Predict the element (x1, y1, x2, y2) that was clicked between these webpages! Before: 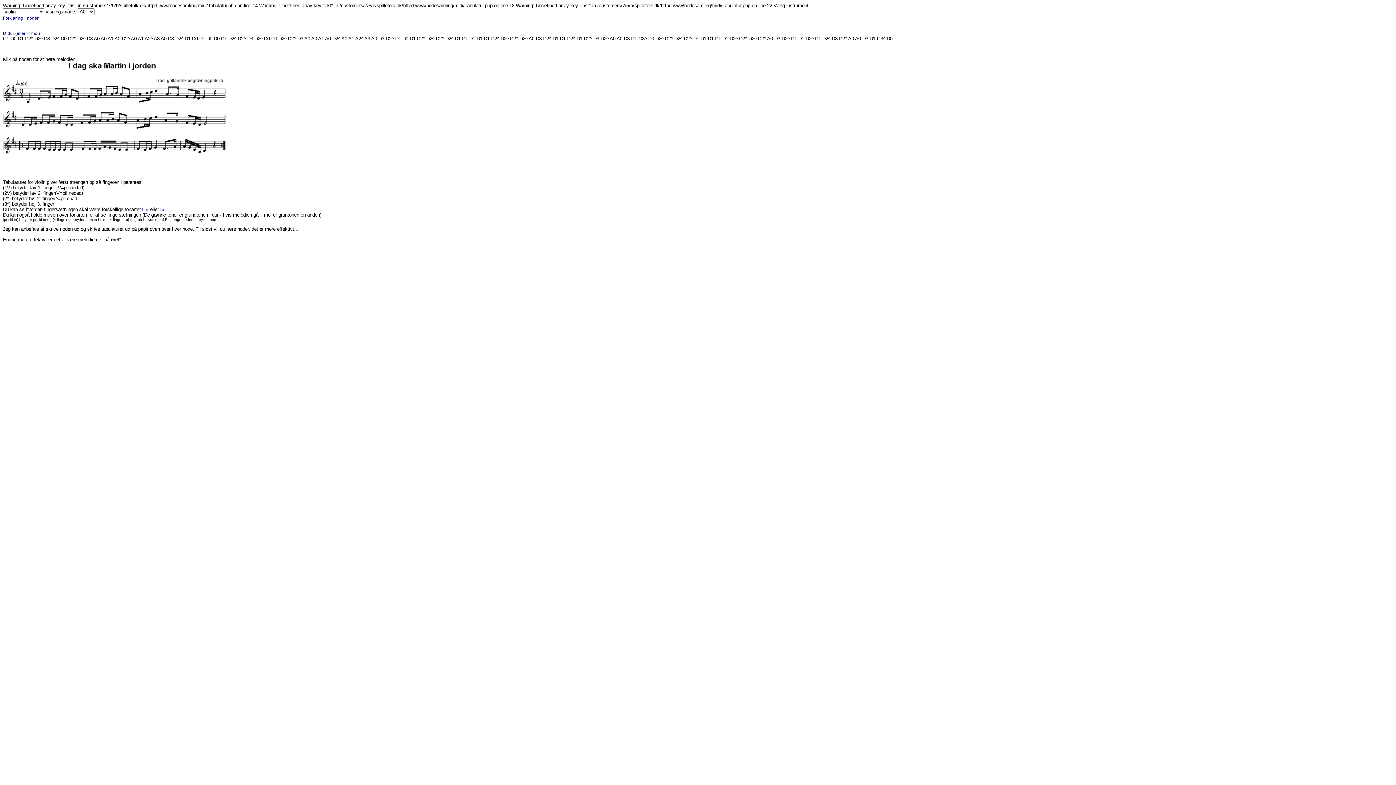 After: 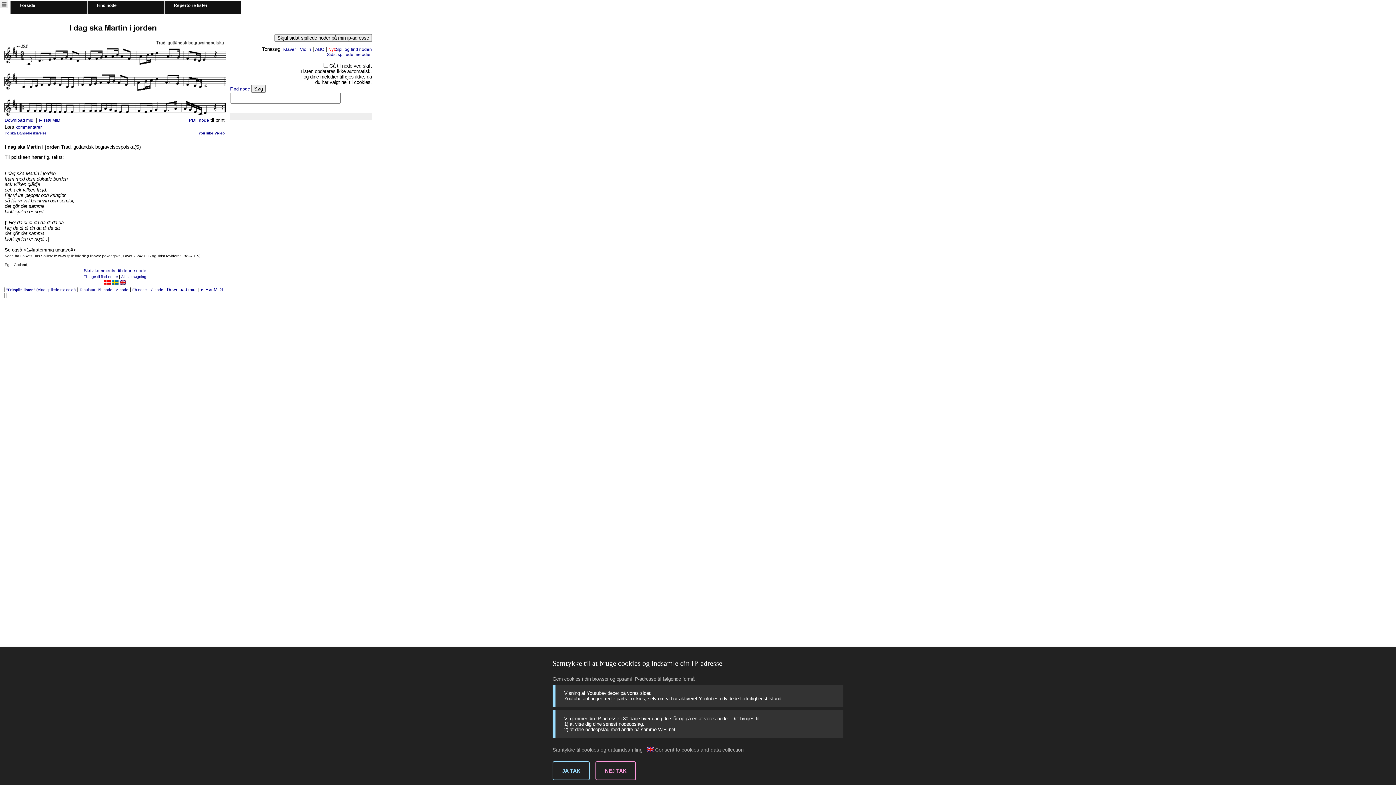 Action: bbox: (26, 15, 39, 20) label: noden